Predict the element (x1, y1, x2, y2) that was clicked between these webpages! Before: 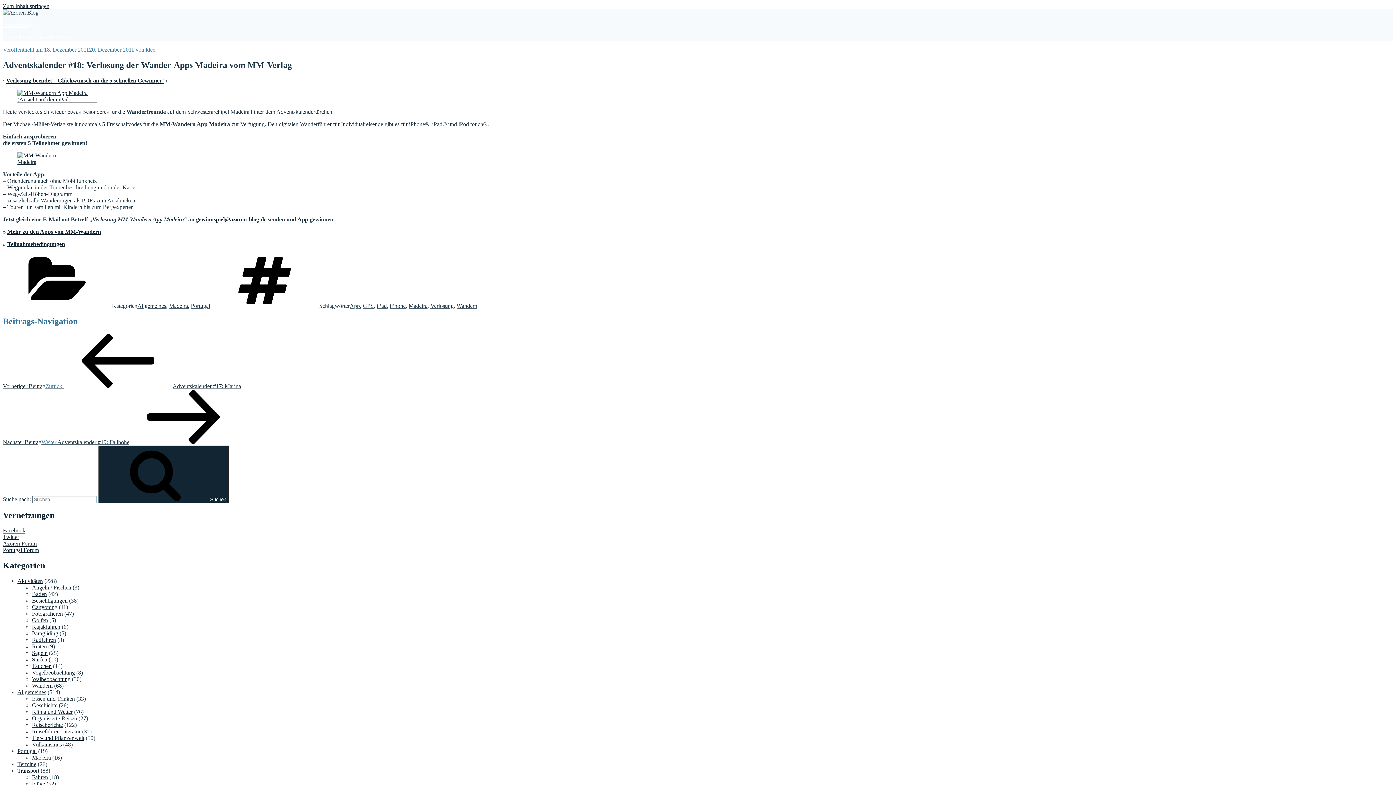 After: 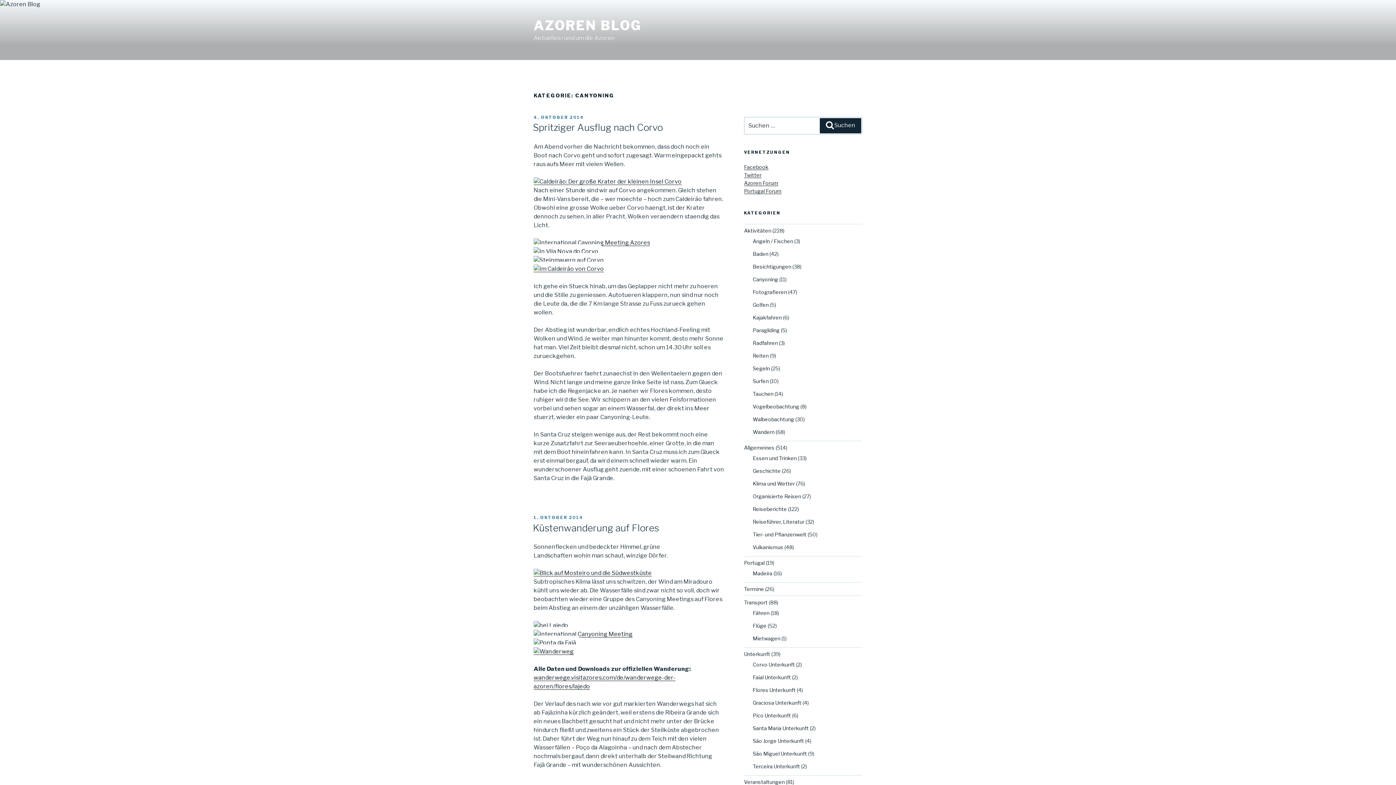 Action: bbox: (32, 604, 57, 610) label: Canyoning